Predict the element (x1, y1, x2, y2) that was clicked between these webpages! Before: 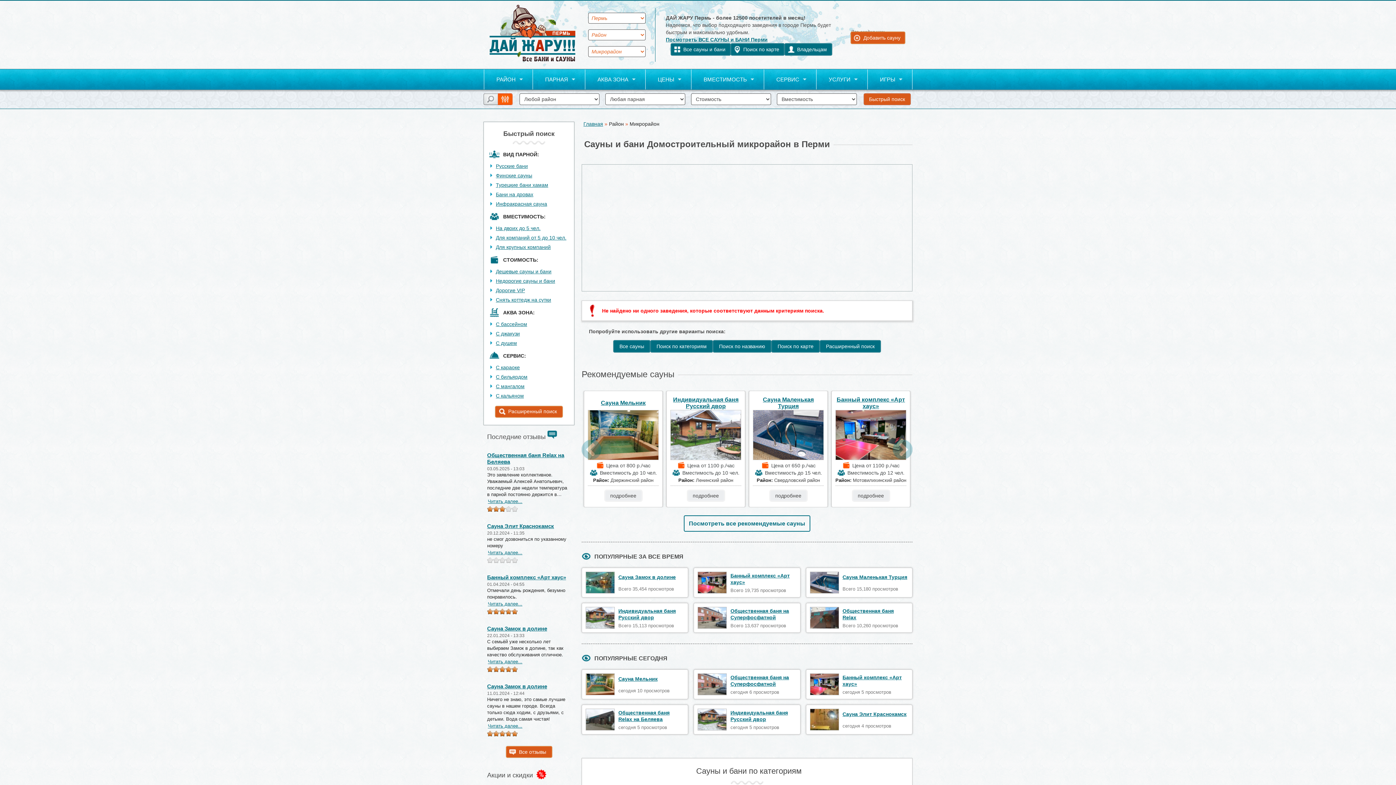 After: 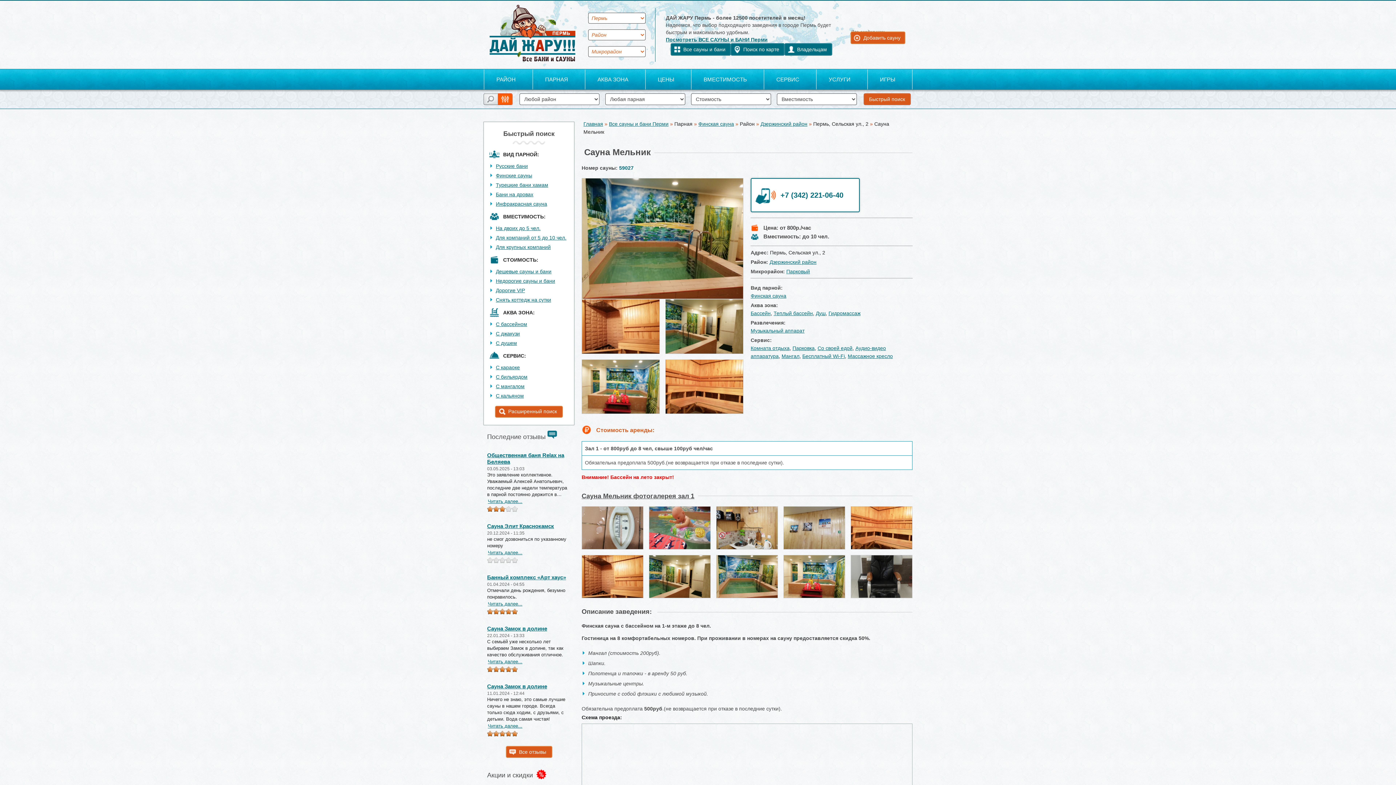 Action: bbox: (585, 673, 614, 679)